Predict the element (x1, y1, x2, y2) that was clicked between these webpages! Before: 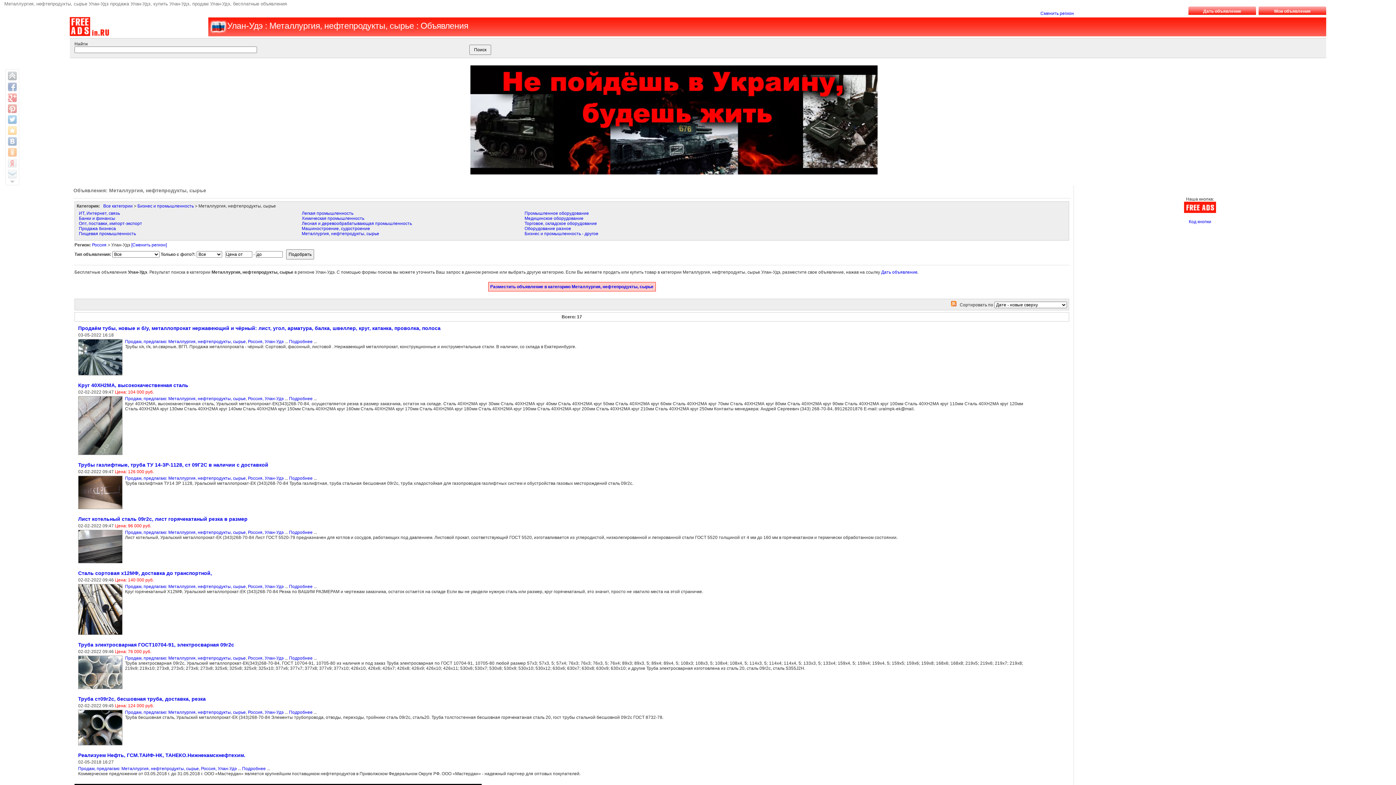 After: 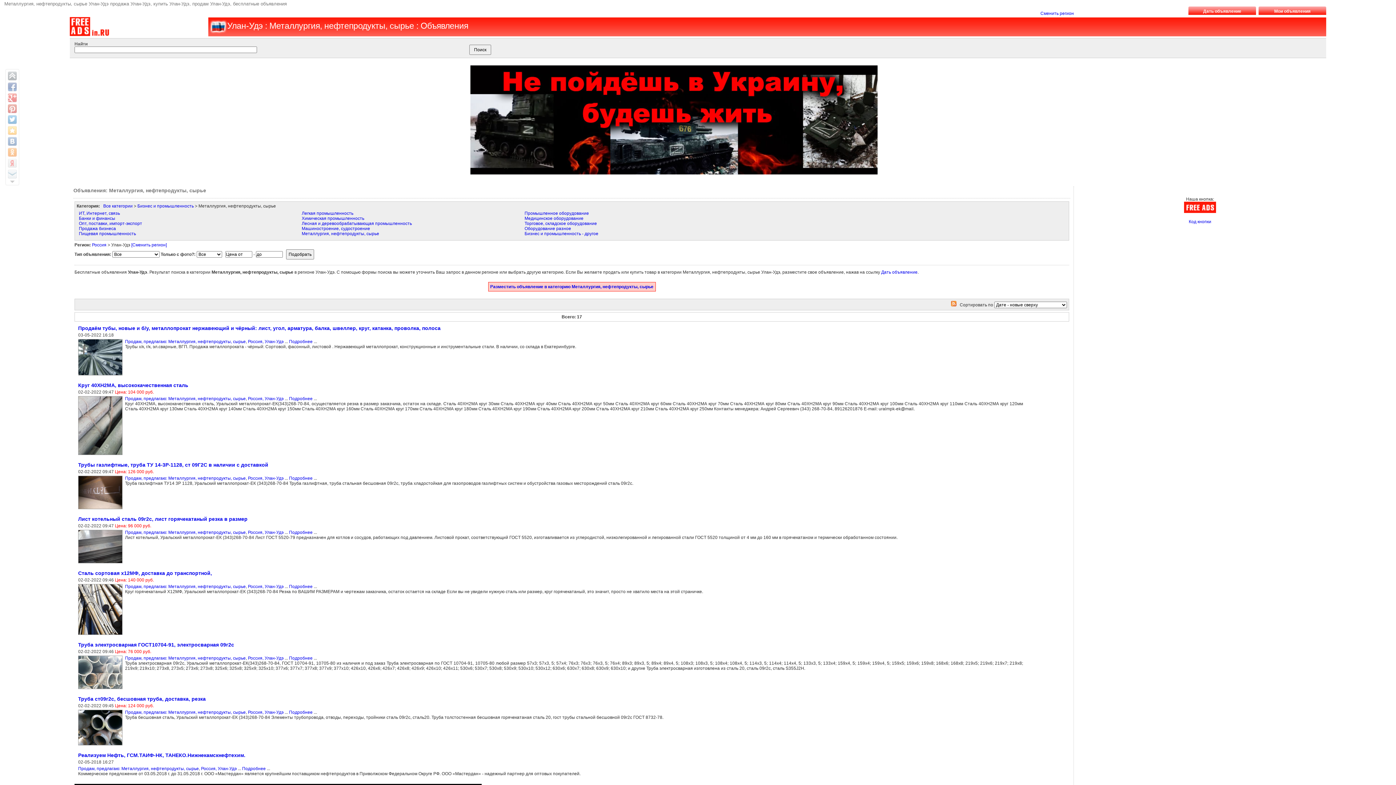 Action: bbox: (125, 396, 245, 401) label: Продам, предлагаю: Металлургия, нефтепродукты, сырье